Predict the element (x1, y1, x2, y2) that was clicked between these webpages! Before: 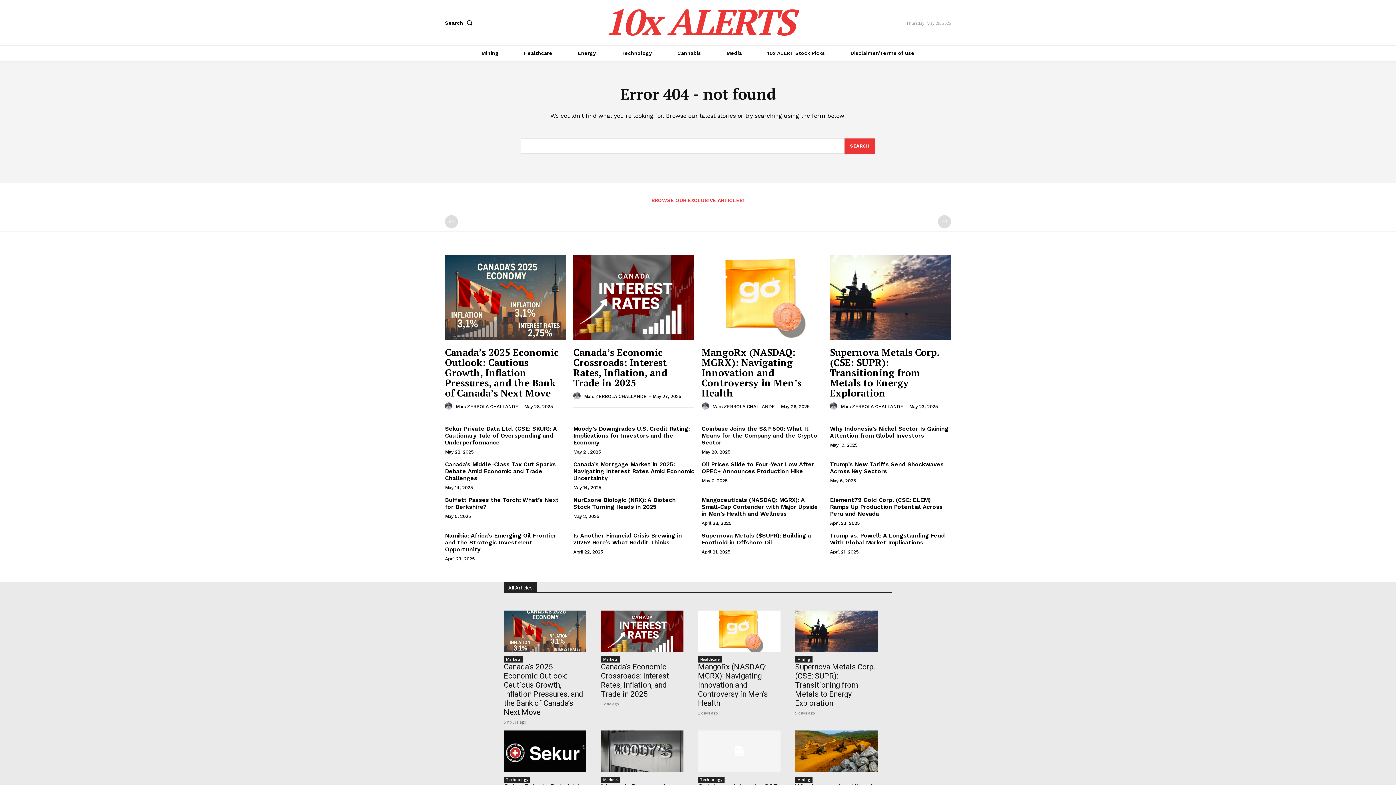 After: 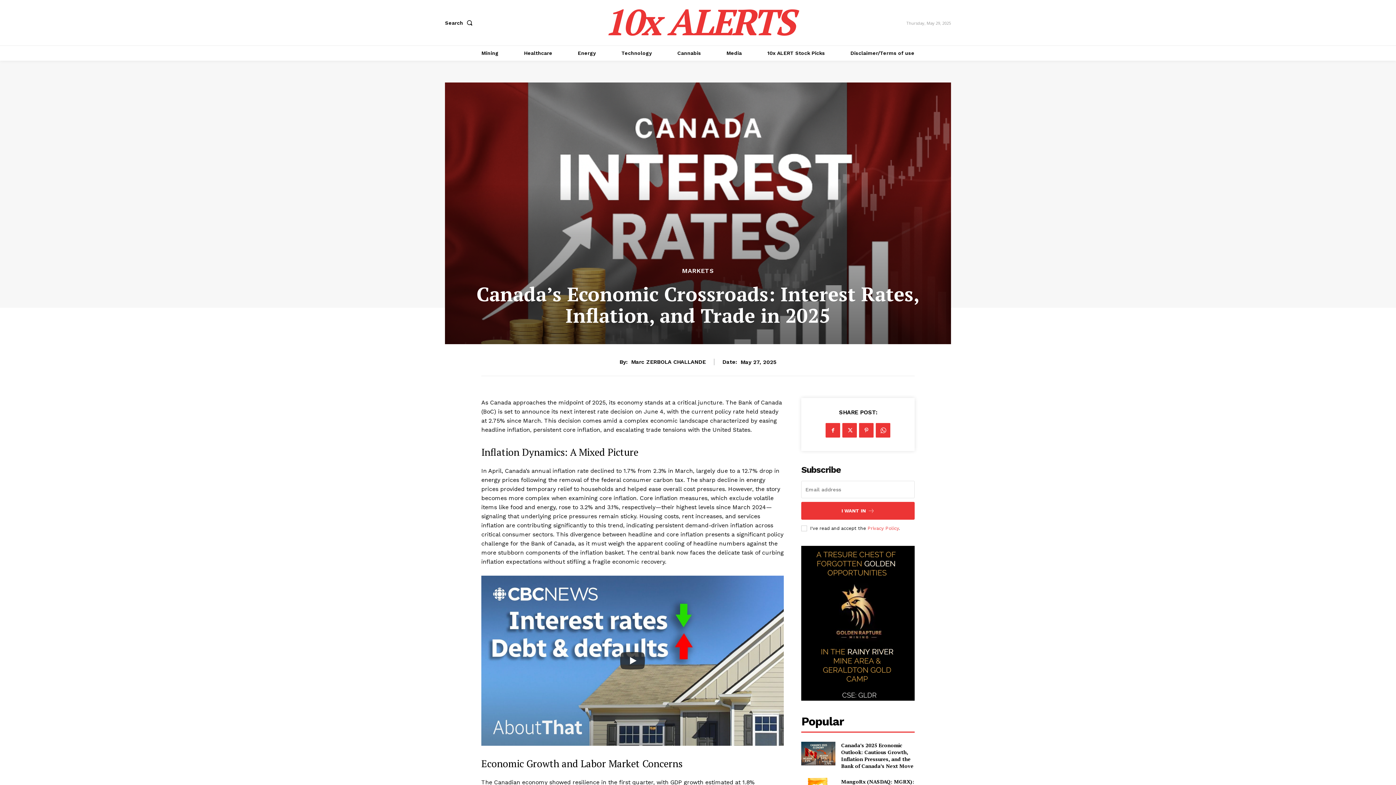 Action: bbox: (601, 610, 683, 652)